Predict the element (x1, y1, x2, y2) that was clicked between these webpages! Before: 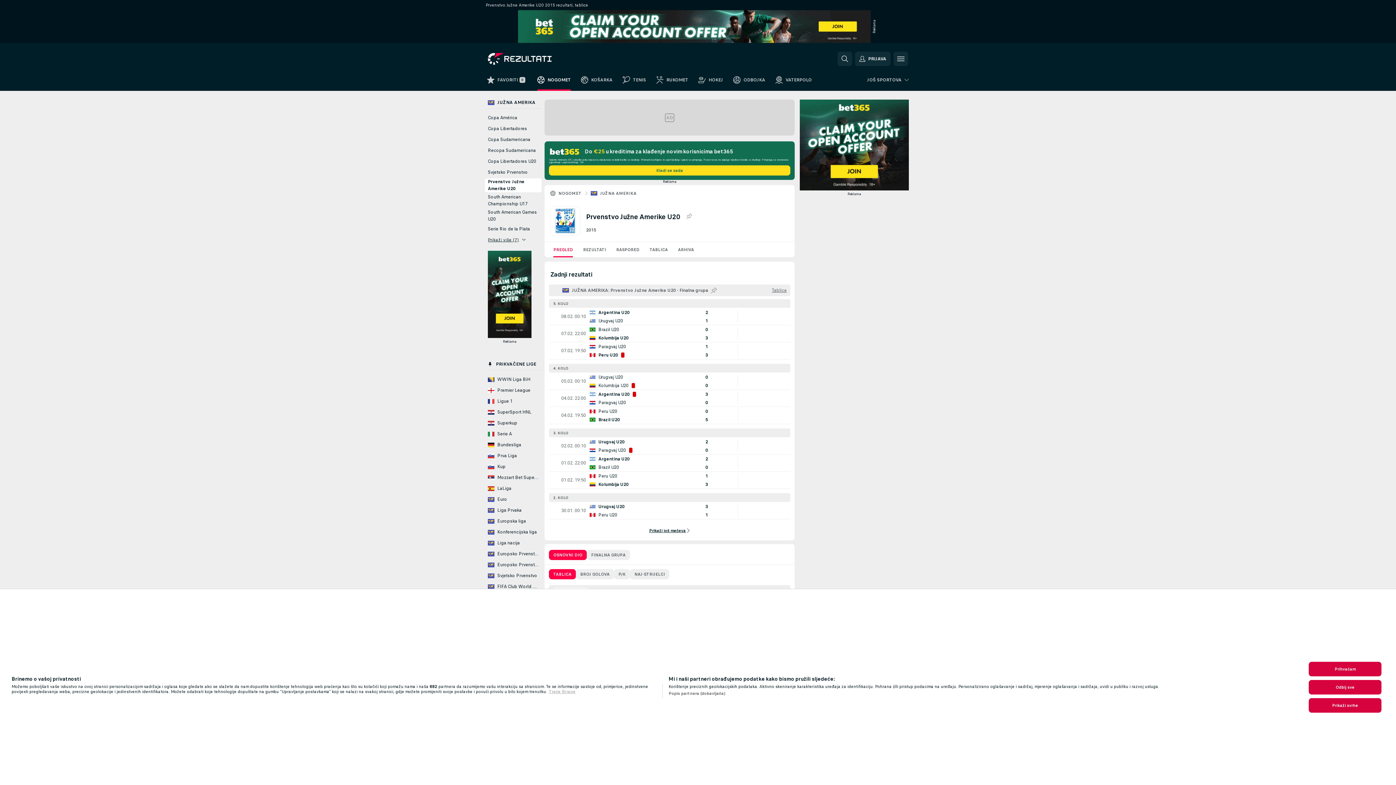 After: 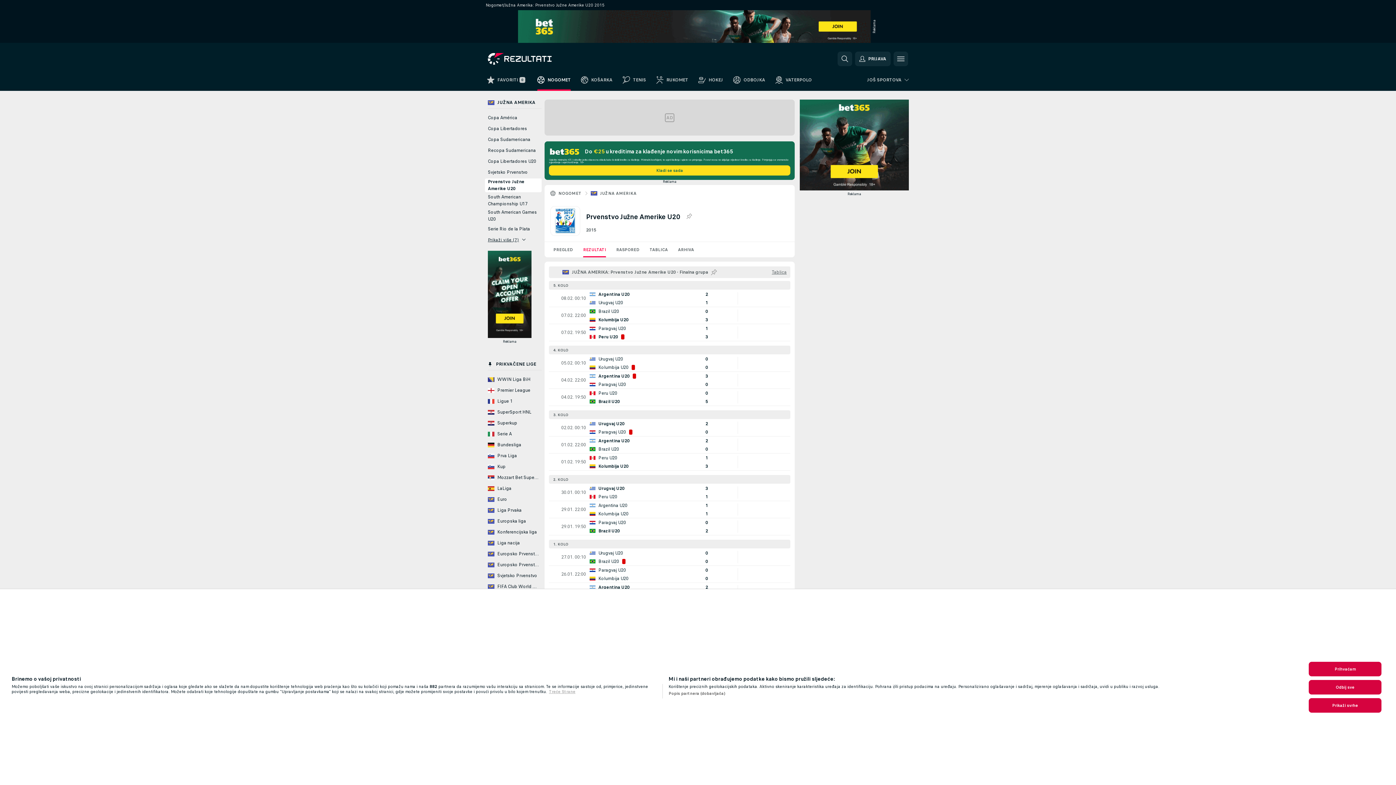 Action: label: Prikaži još mečeva bbox: (549, 524, 790, 536)